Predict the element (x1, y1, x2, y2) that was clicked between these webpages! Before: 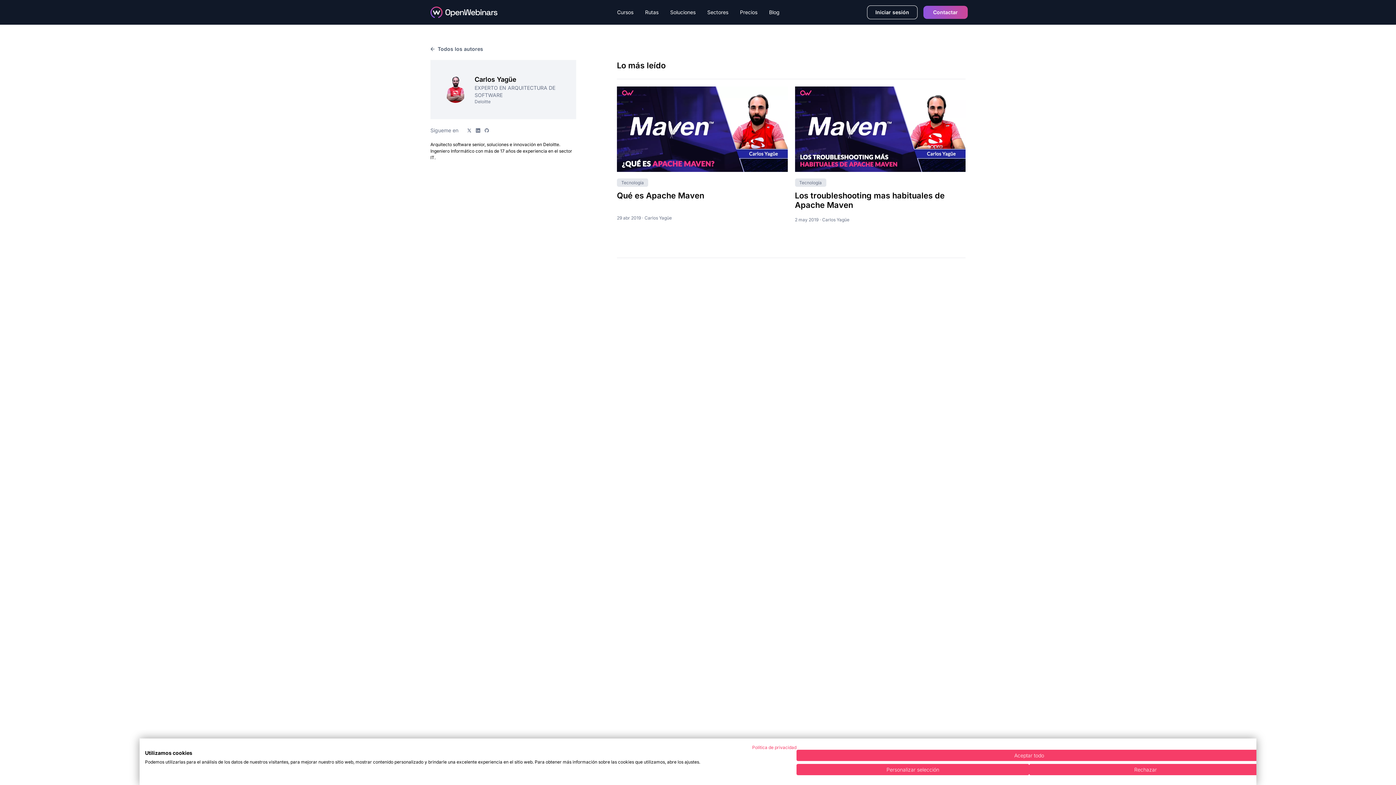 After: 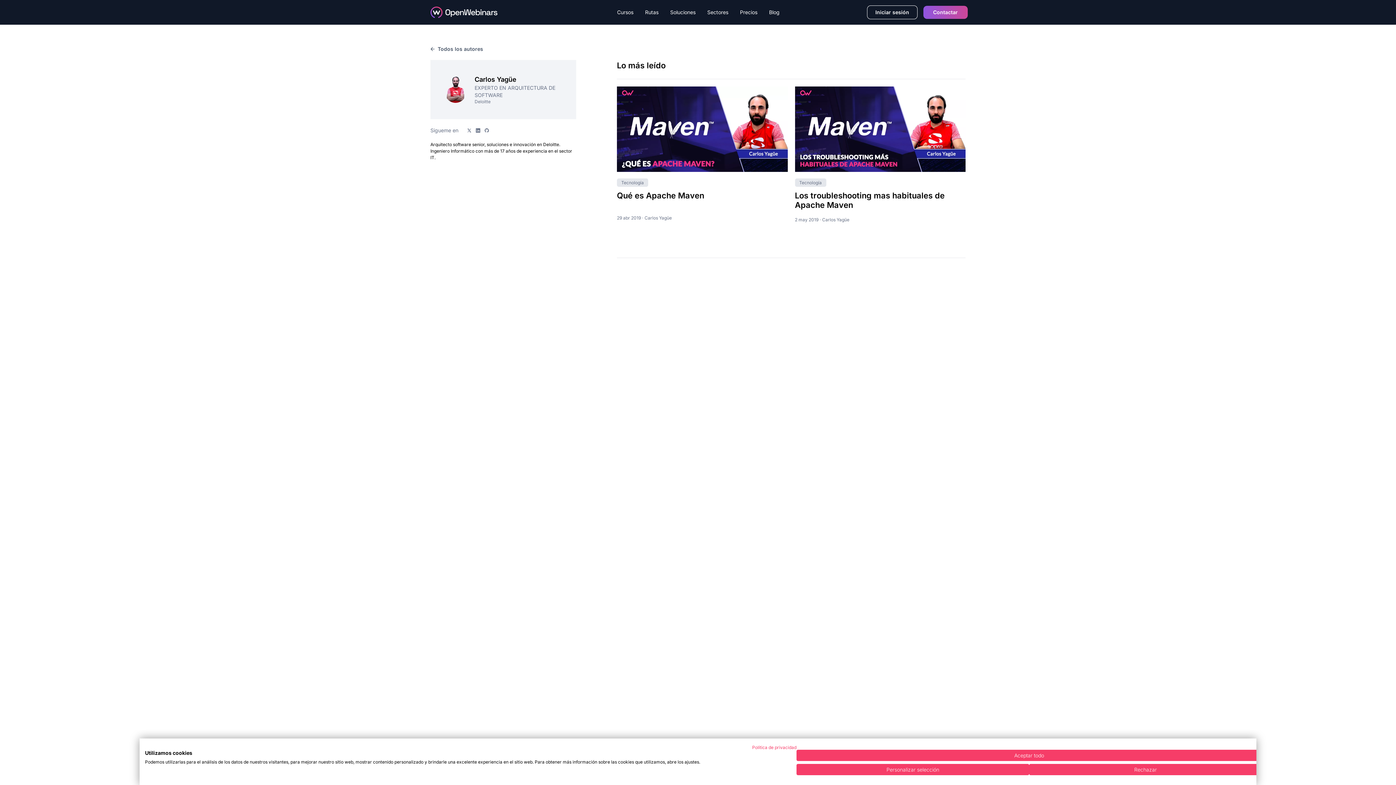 Action: label: Política de privacidad. Enlace externo. Se abre en una nueva pestaña o ventana. bbox: (752, 745, 796, 750)